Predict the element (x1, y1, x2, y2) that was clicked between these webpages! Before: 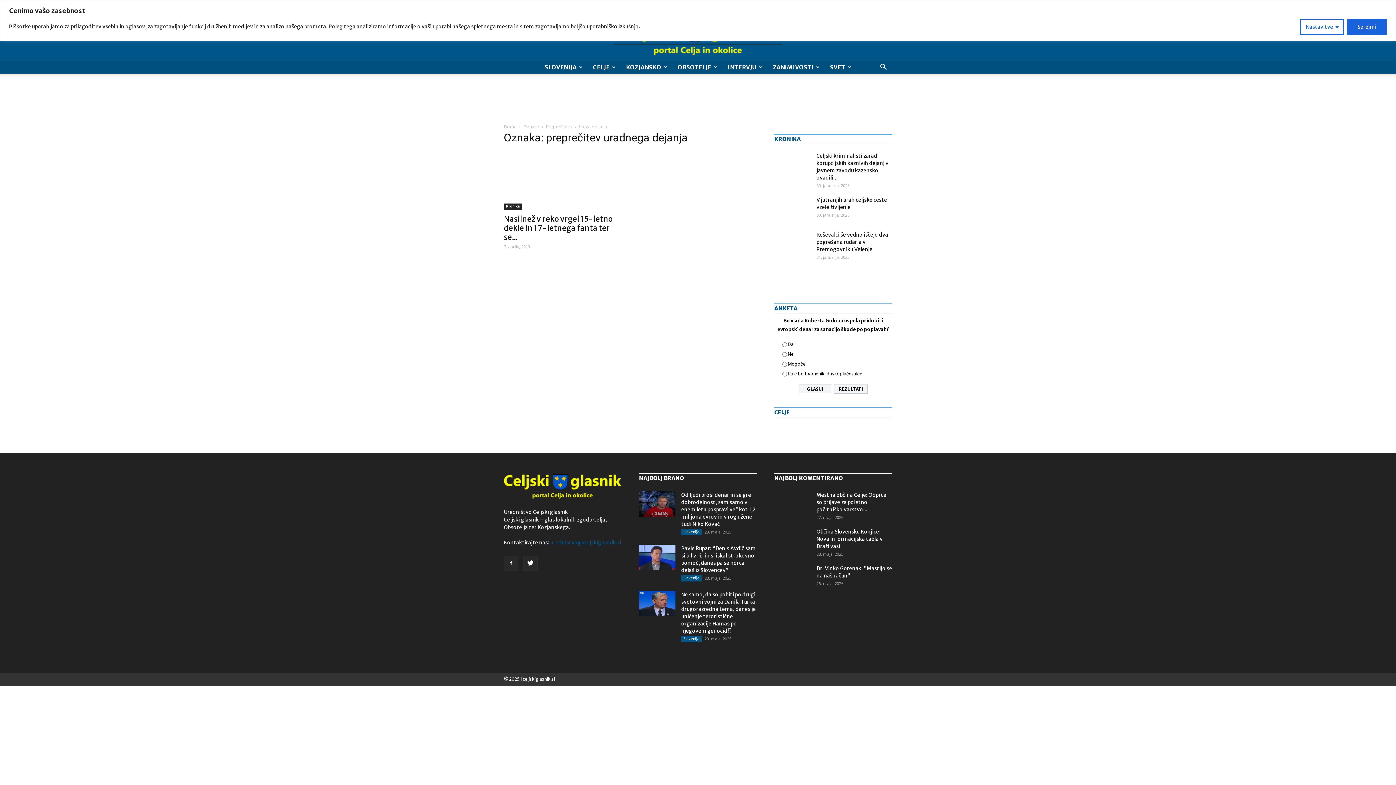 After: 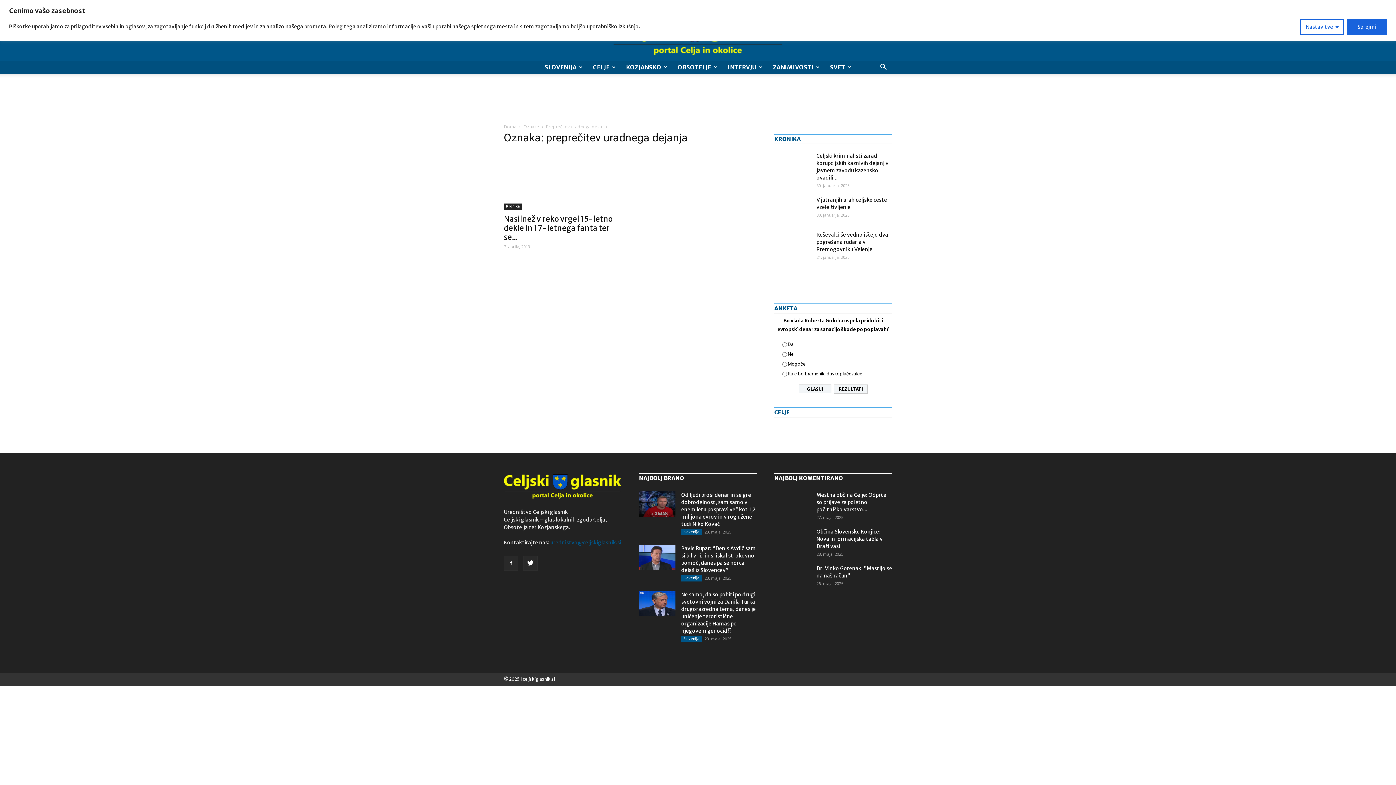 Action: bbox: (550, 539, 621, 546) label: urednistvo@celjskiglasnik.si